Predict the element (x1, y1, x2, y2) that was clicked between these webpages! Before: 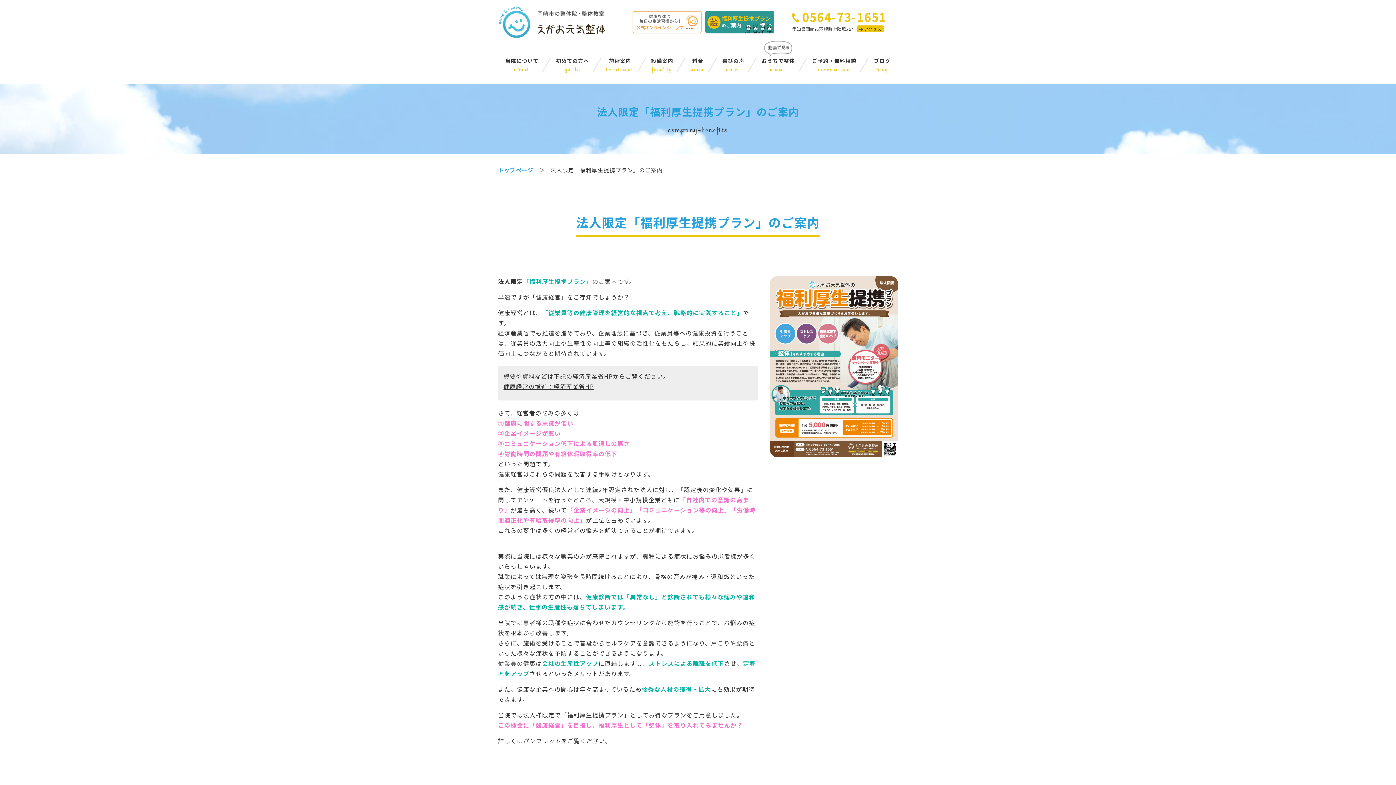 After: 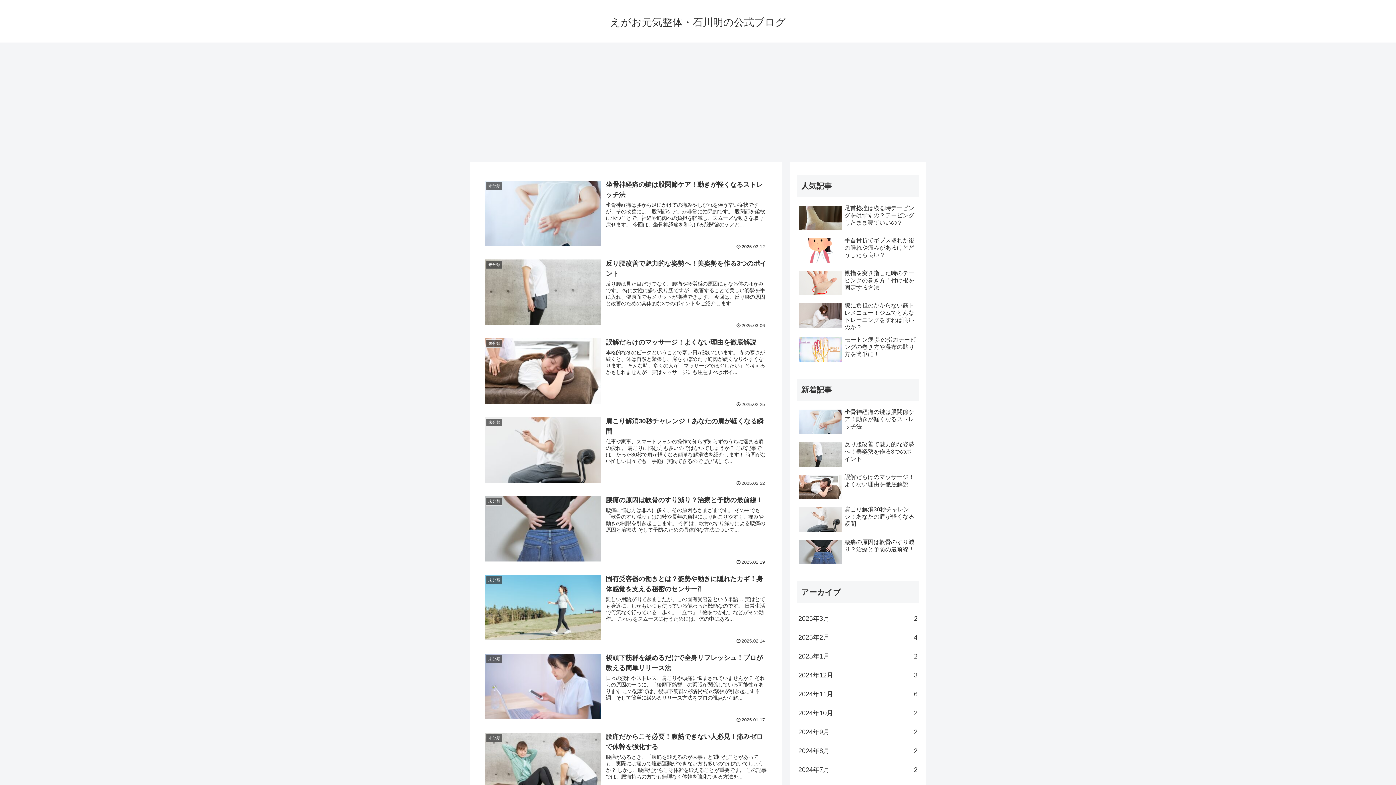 Action: label: ブログ
blog bbox: (866, 58, 898, 72)